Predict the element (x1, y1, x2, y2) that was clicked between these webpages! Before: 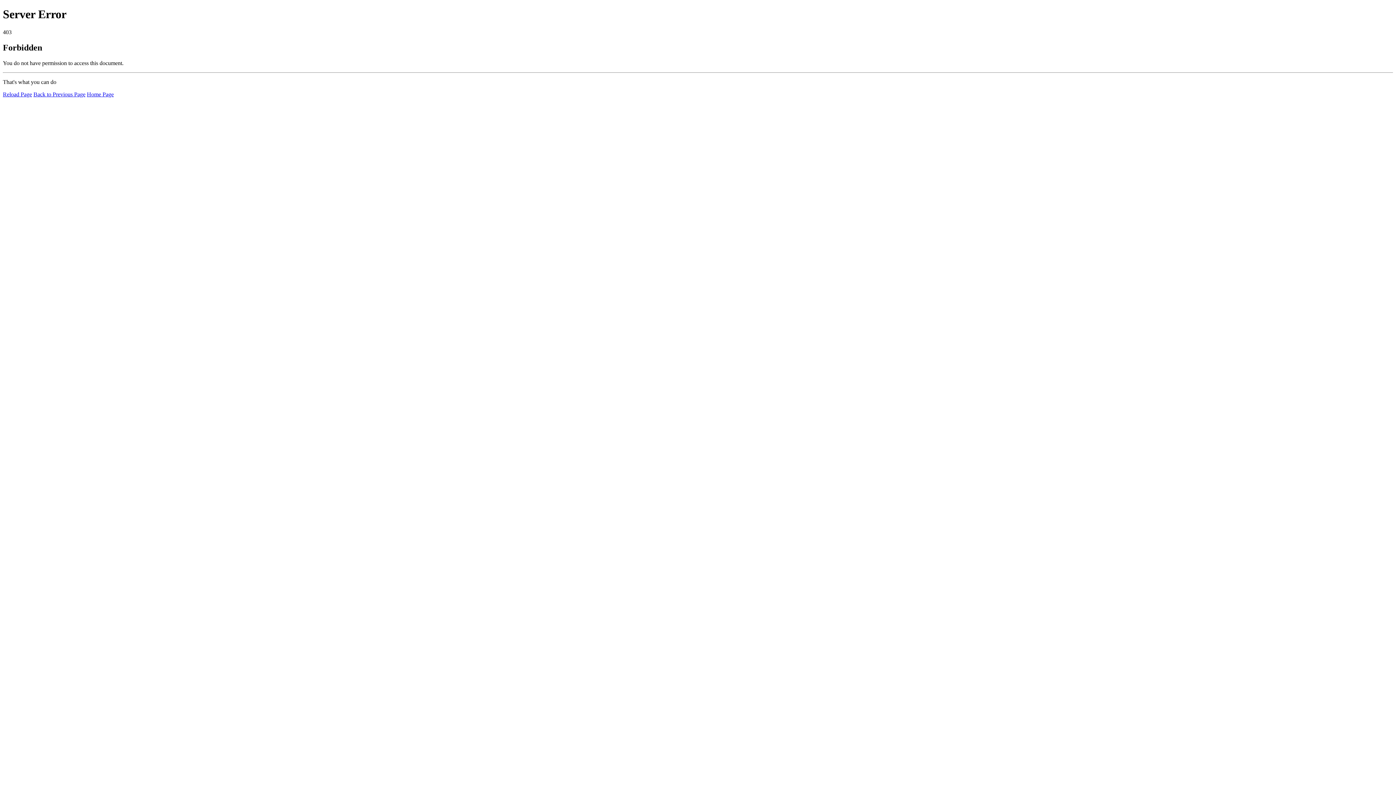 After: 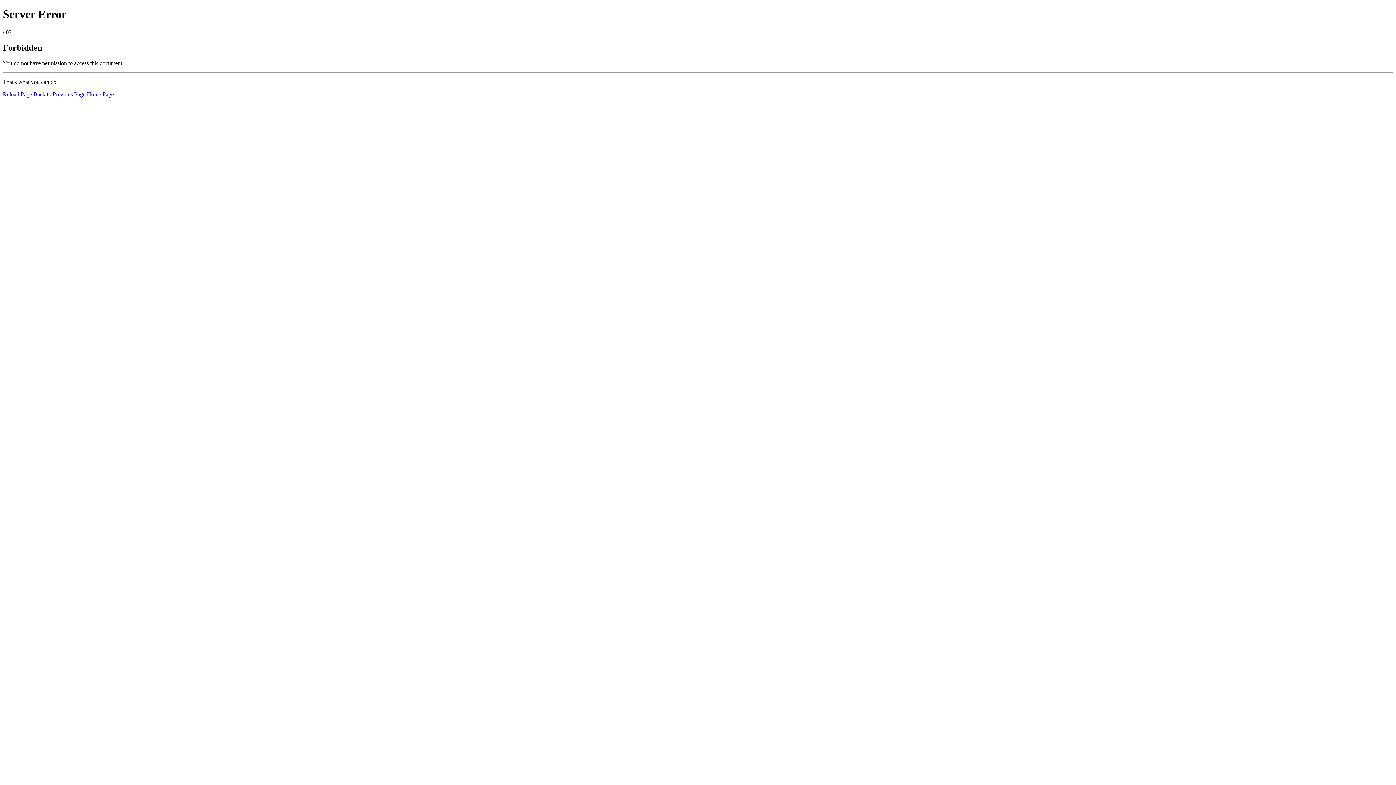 Action: bbox: (2, 91, 32, 97) label: Reload Page